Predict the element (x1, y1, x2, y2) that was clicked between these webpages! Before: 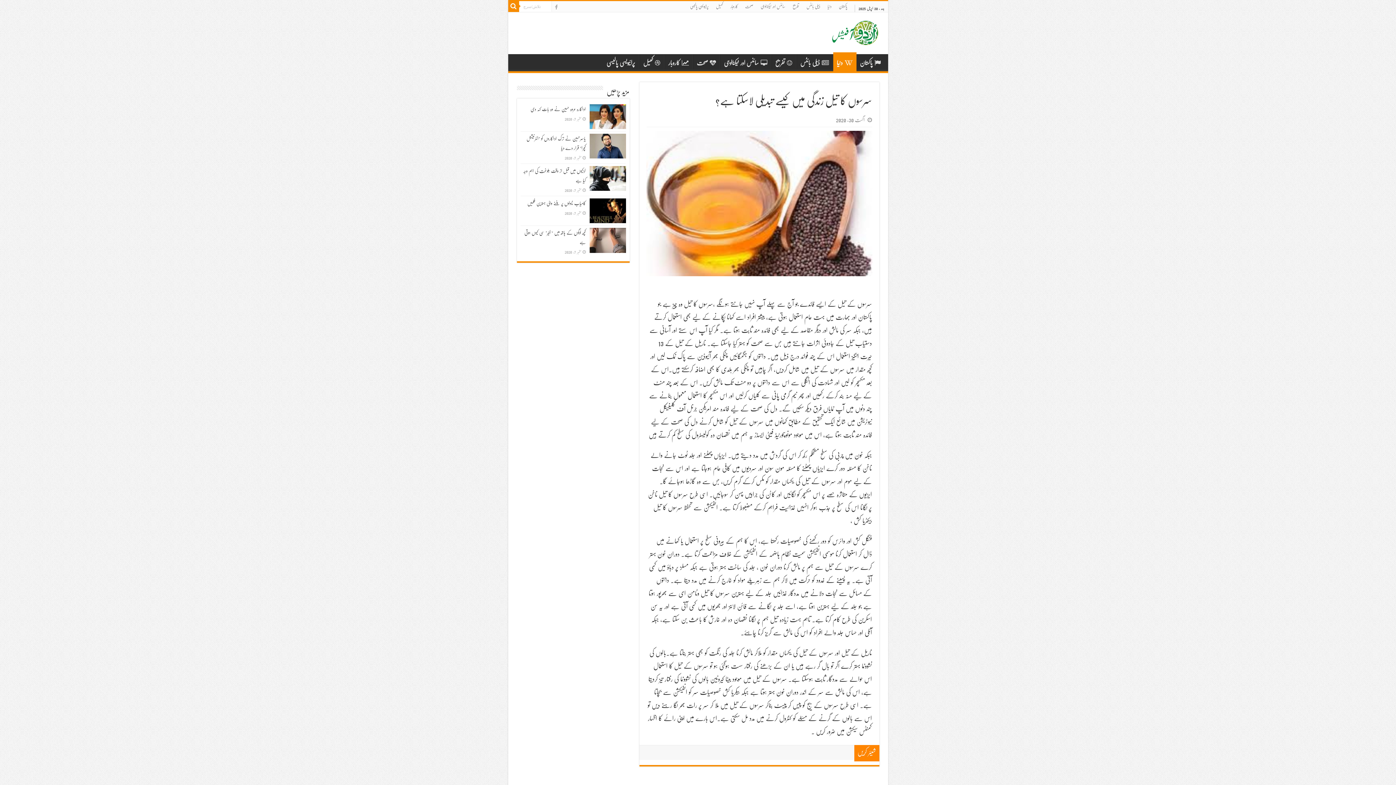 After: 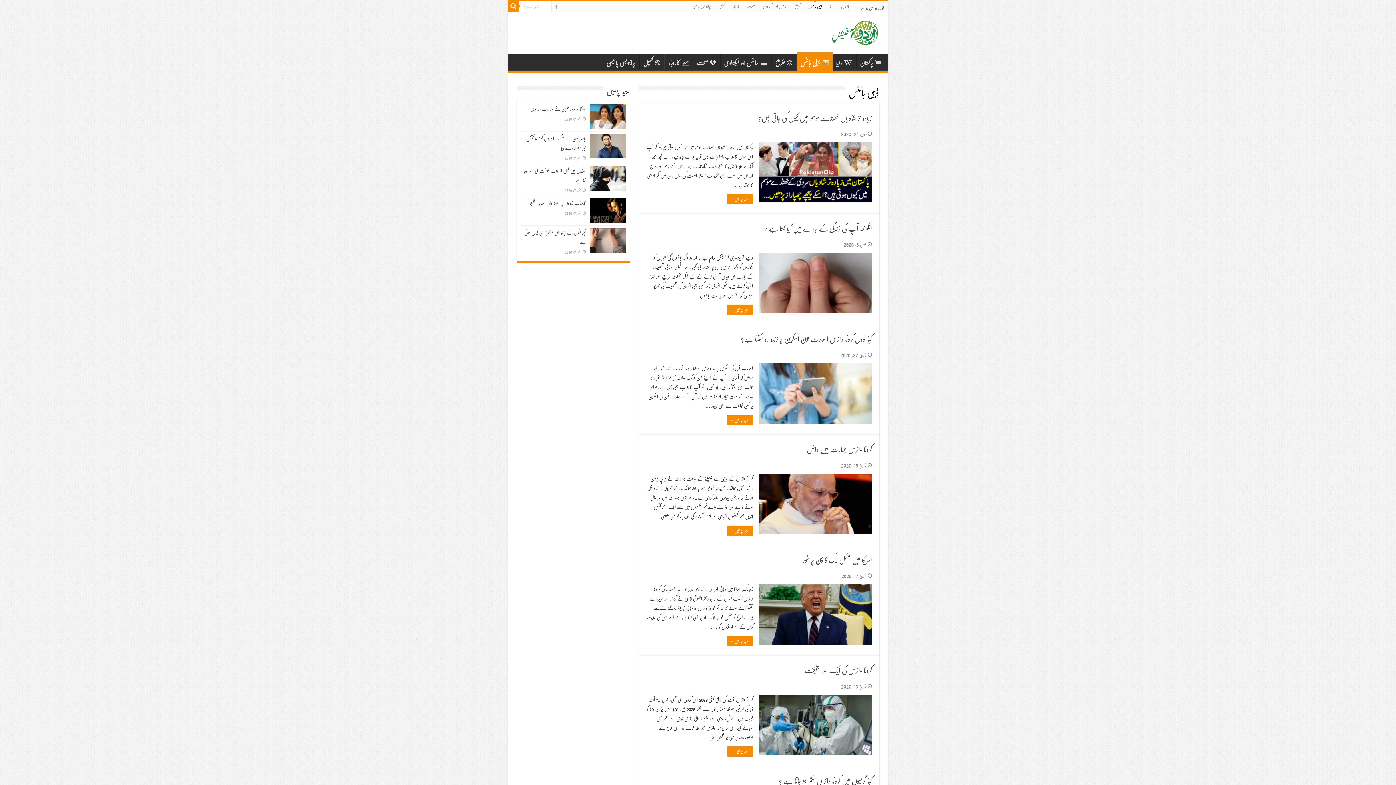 Action: label: ڈیلی بائٹس bbox: (796, 54, 832, 69)